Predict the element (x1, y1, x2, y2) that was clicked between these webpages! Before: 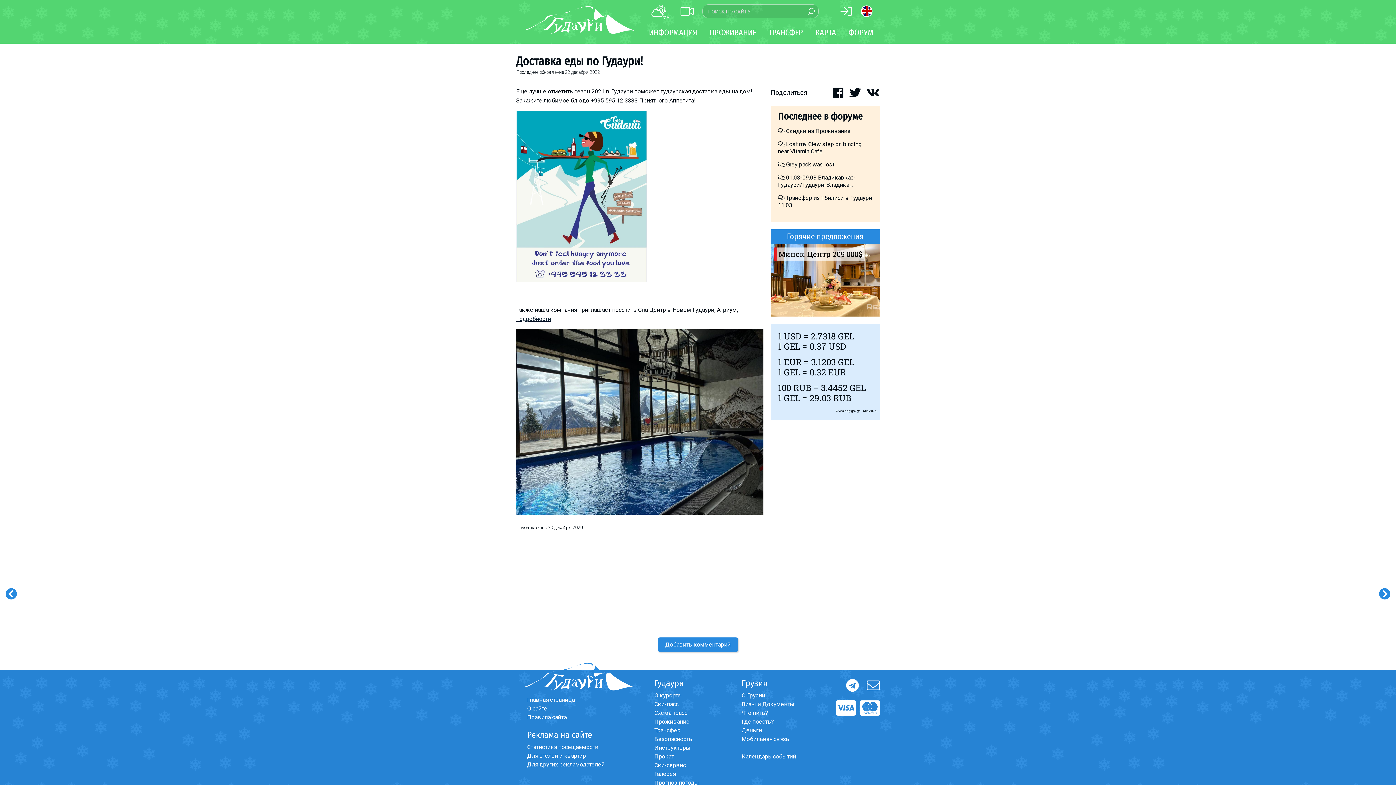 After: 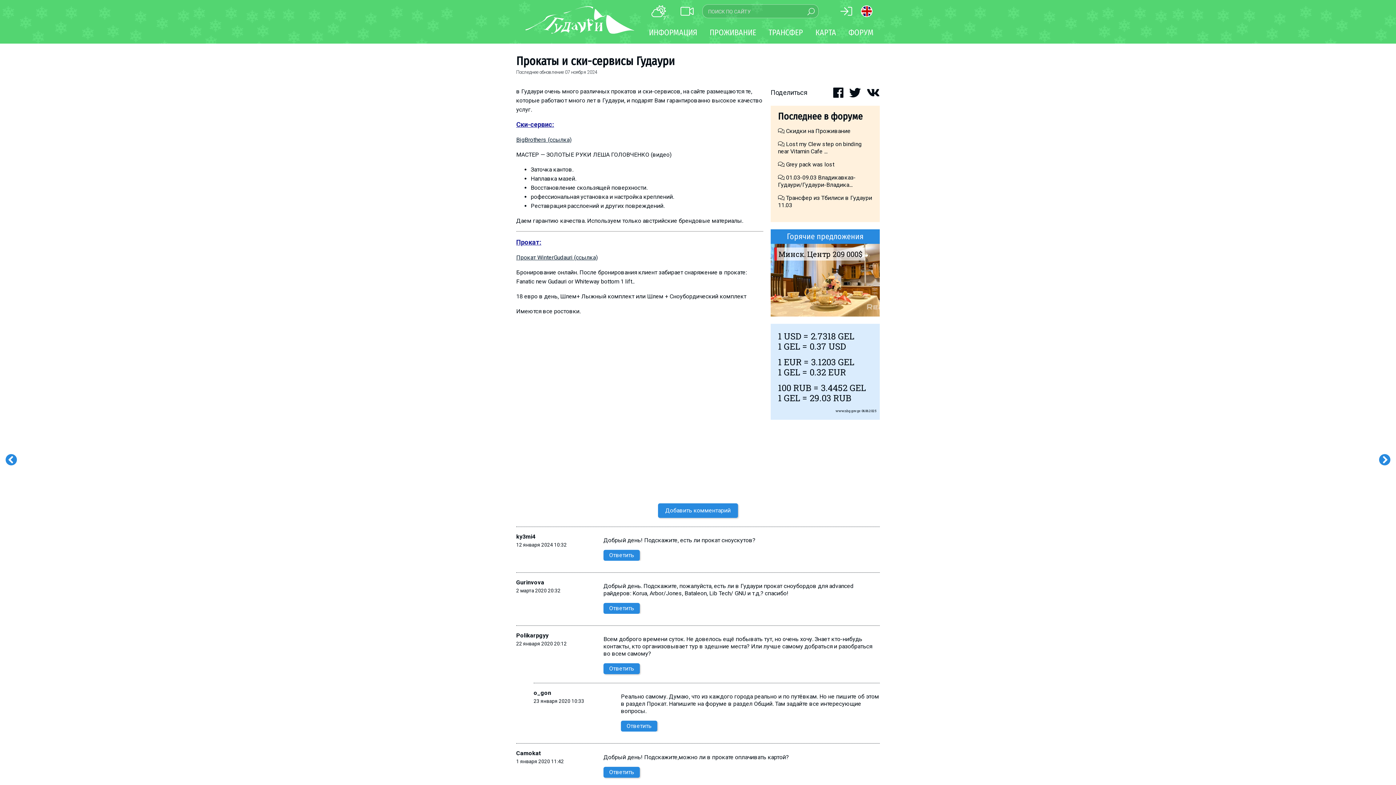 Action: label: Ски-сервис bbox: (654, 762, 686, 769)